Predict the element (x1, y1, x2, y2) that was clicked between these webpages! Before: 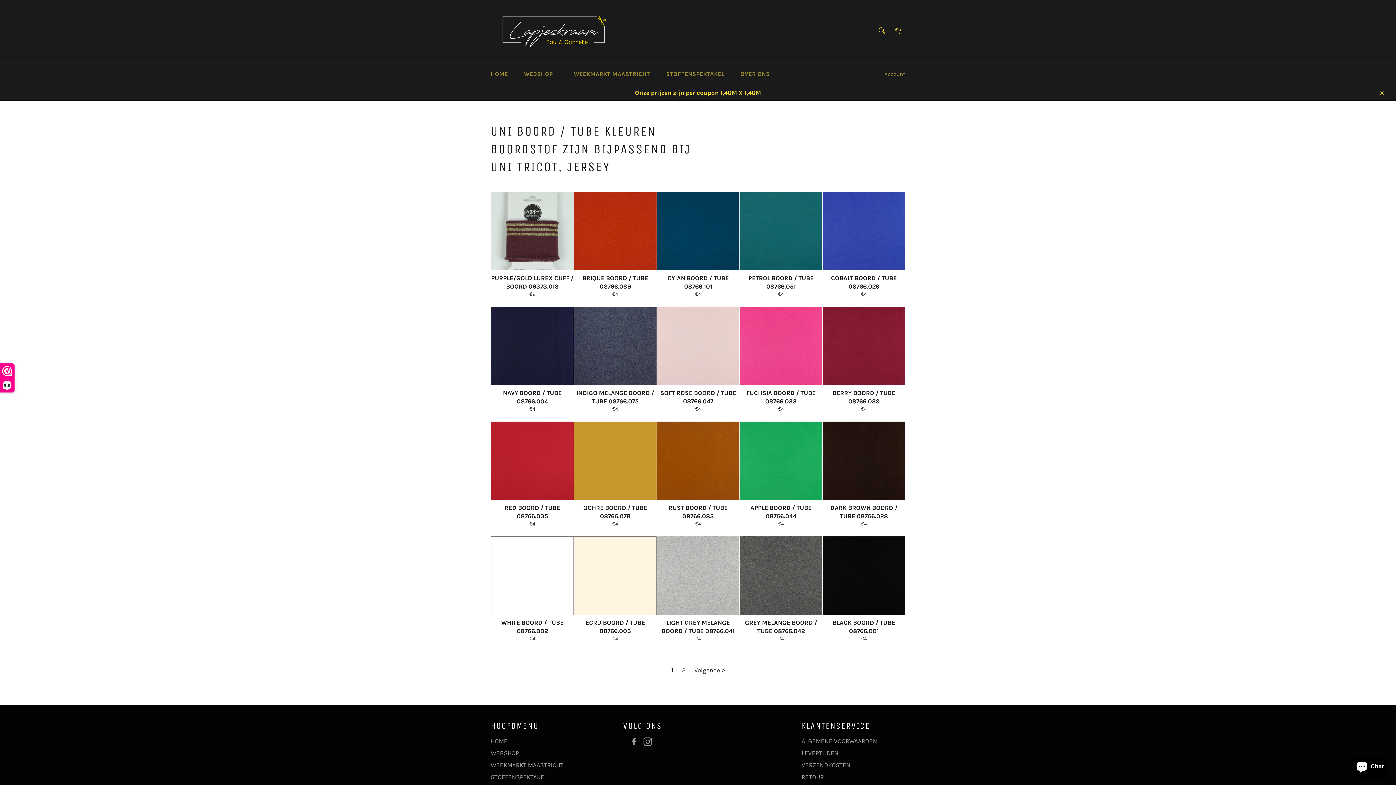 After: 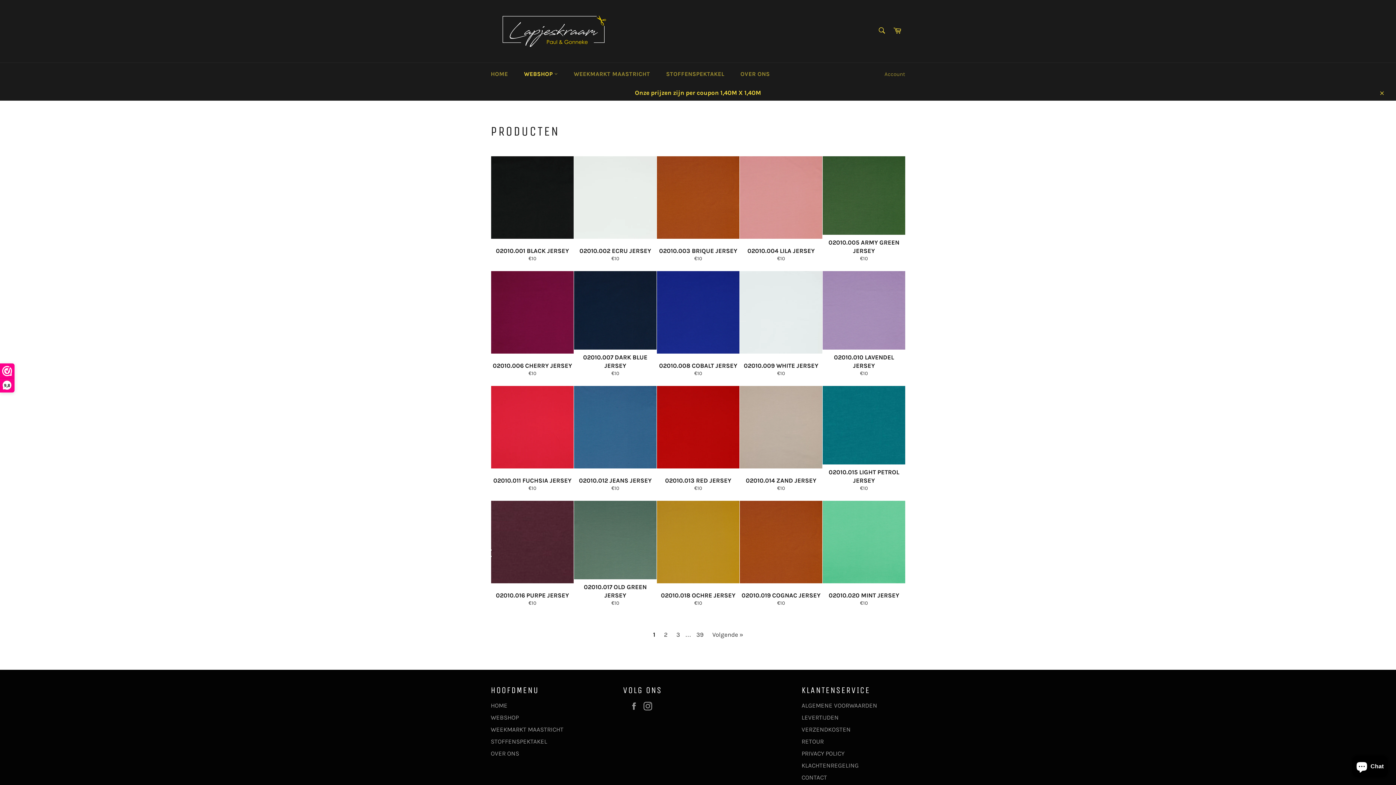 Action: bbox: (490, 749, 518, 757) label: WEBSHOP